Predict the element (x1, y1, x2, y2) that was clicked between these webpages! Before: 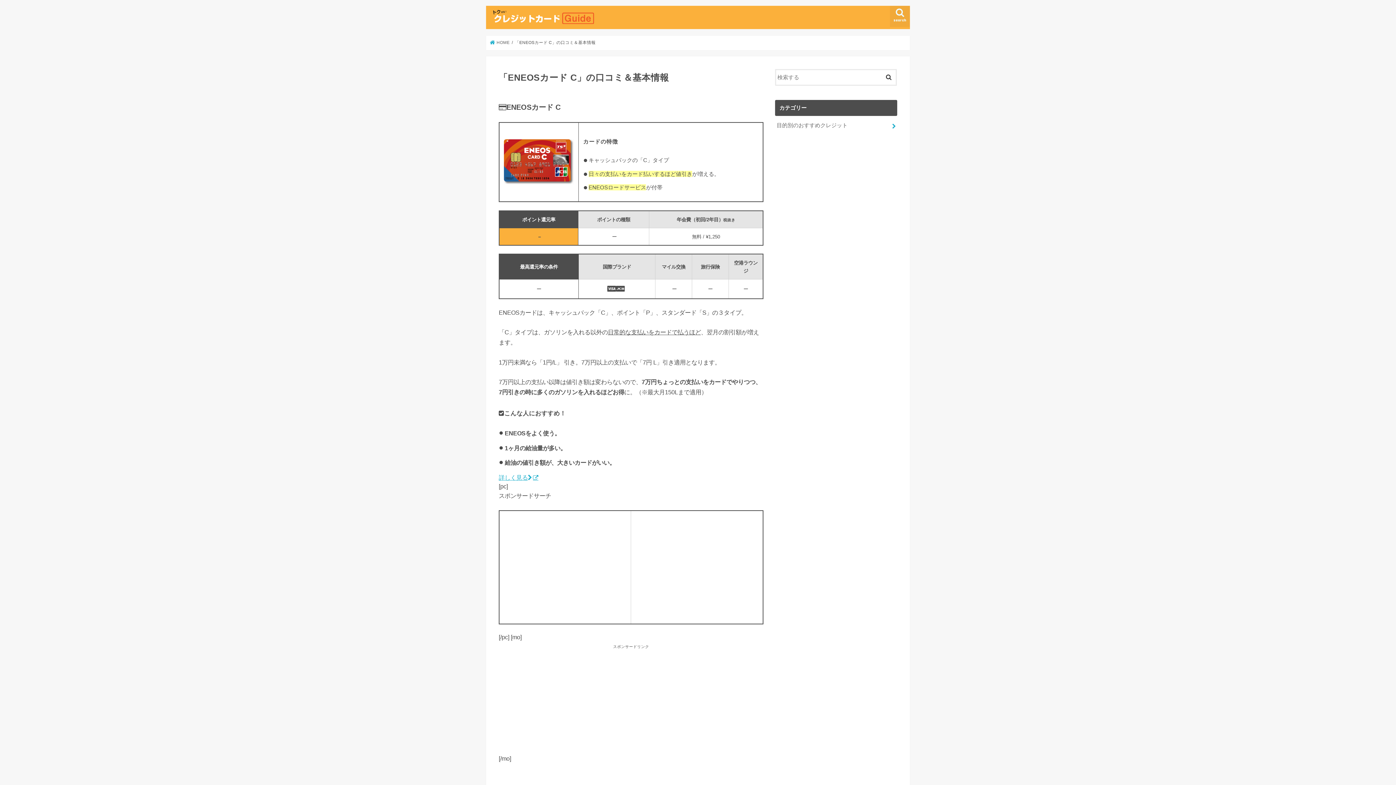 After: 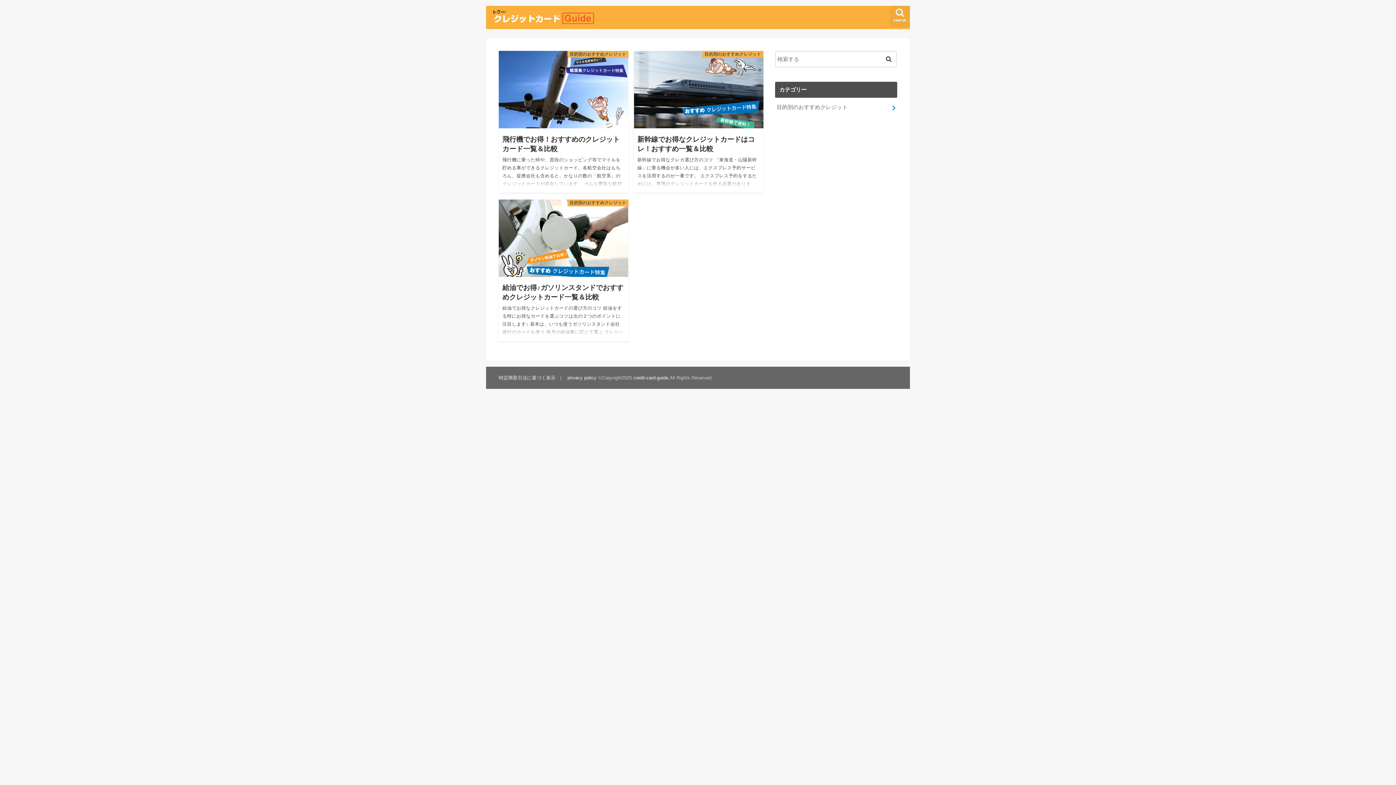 Action: bbox: (492, 12, 594, 23)